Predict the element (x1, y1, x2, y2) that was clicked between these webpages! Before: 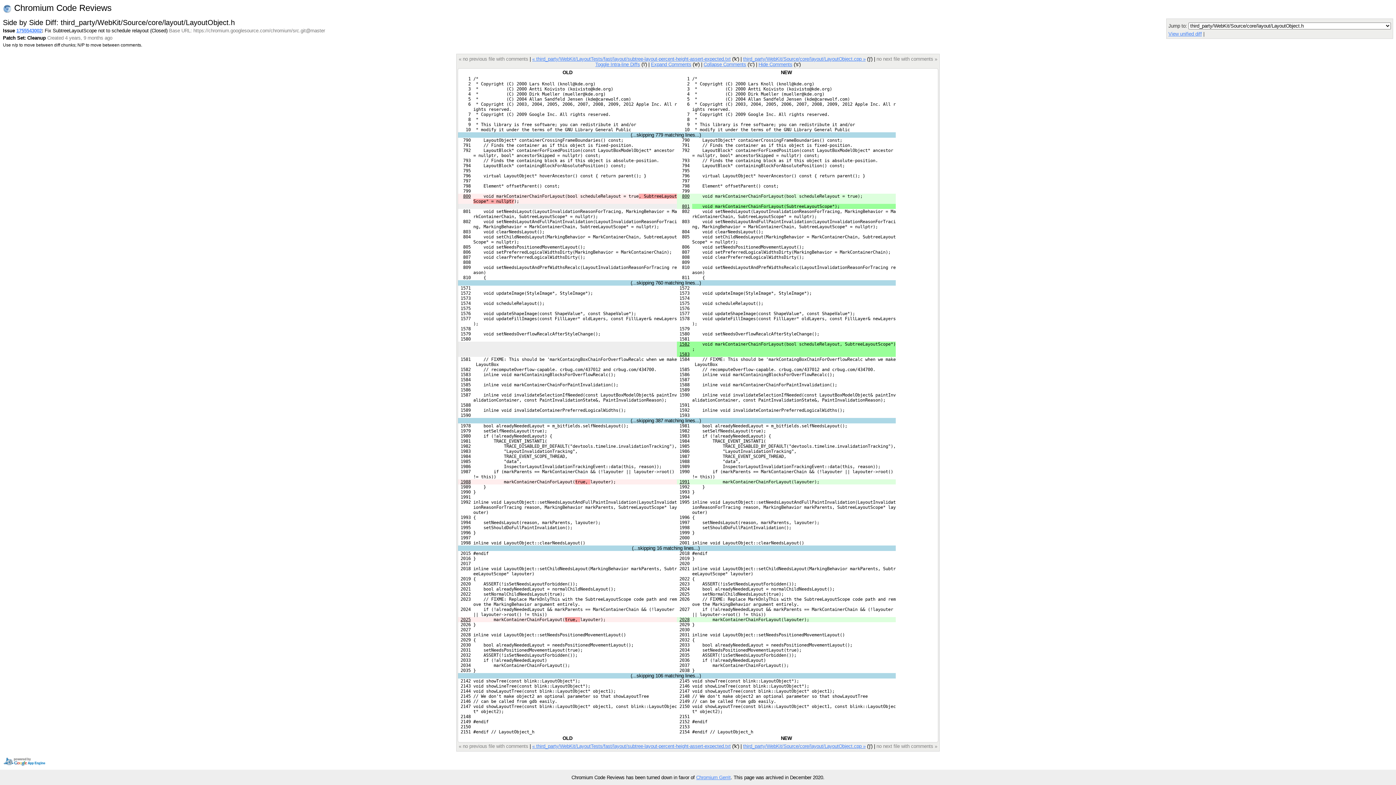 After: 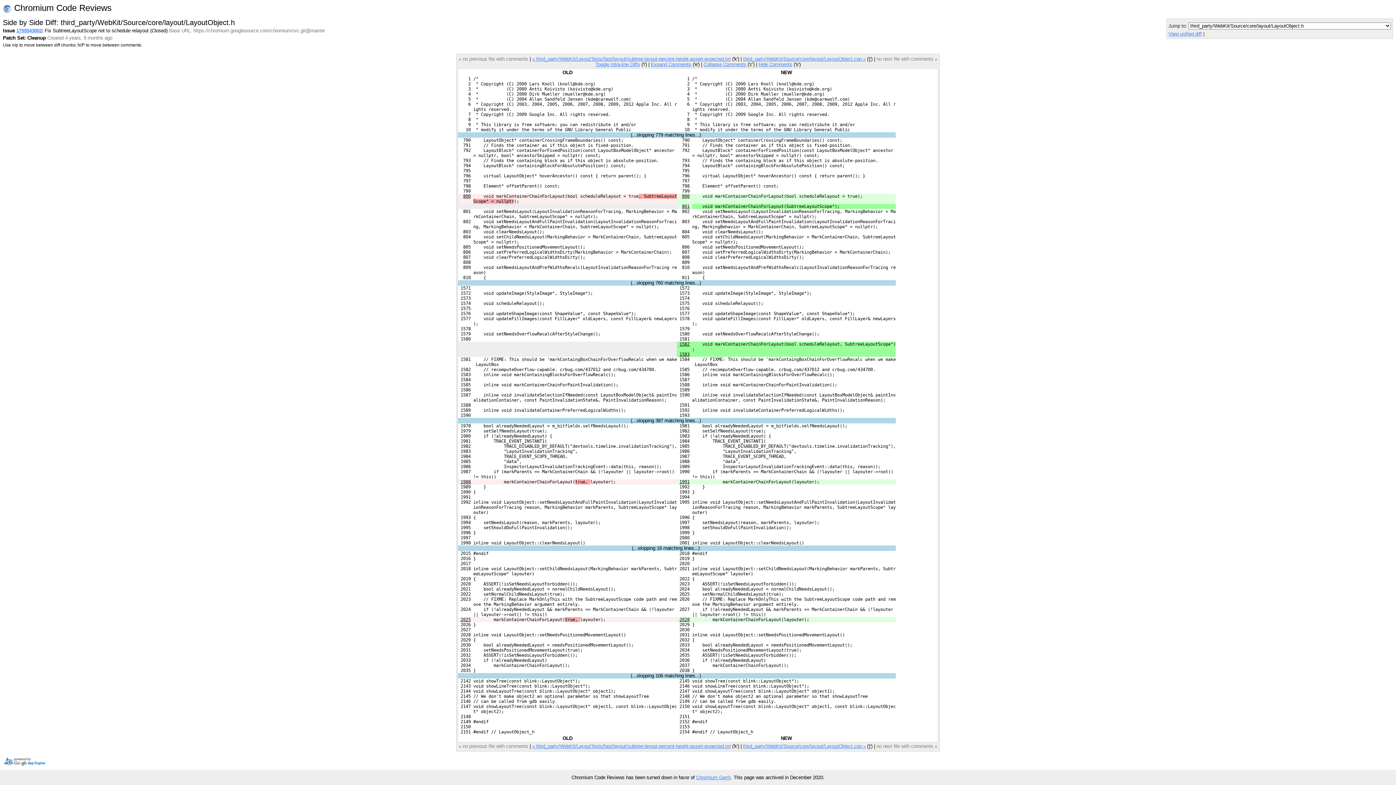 Action: label: Expand Comments bbox: (651, 61, 691, 67)